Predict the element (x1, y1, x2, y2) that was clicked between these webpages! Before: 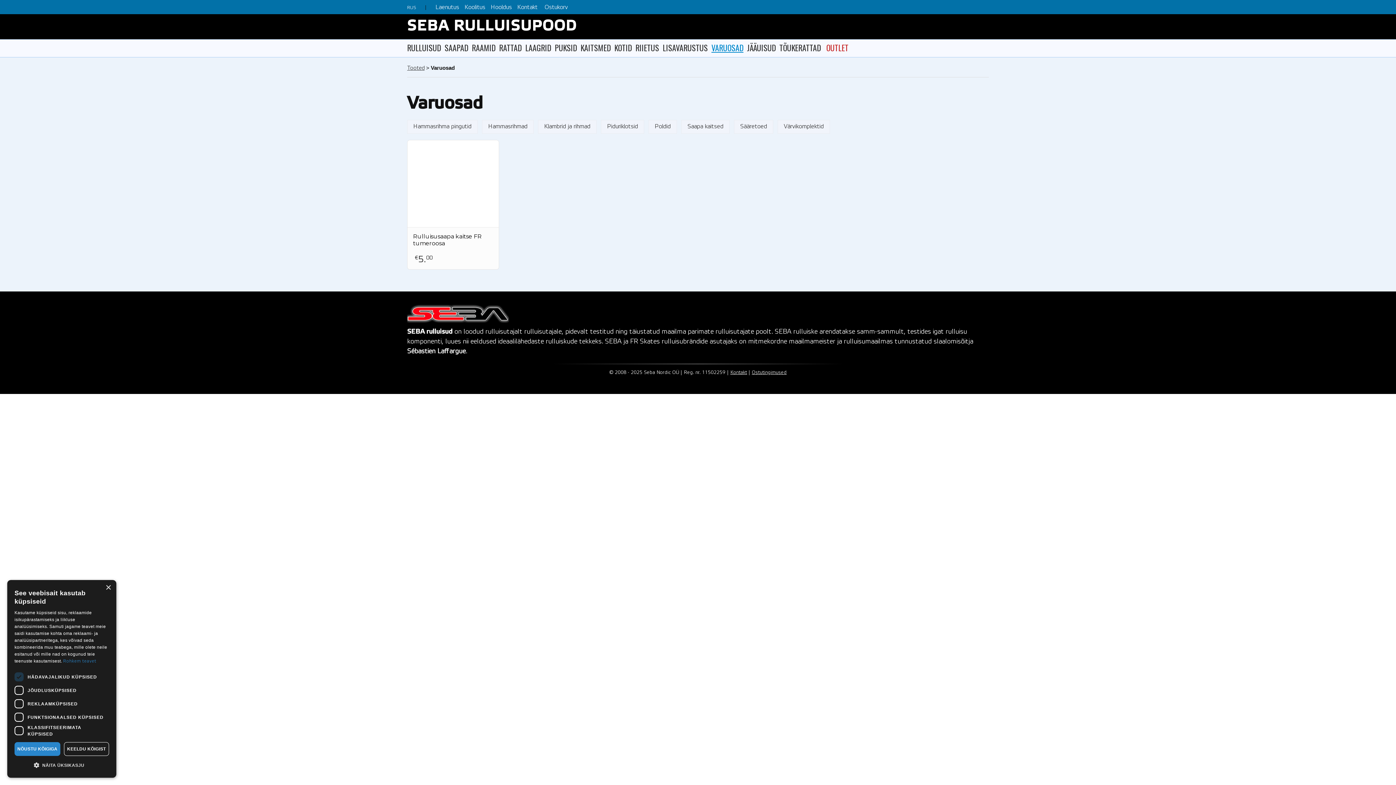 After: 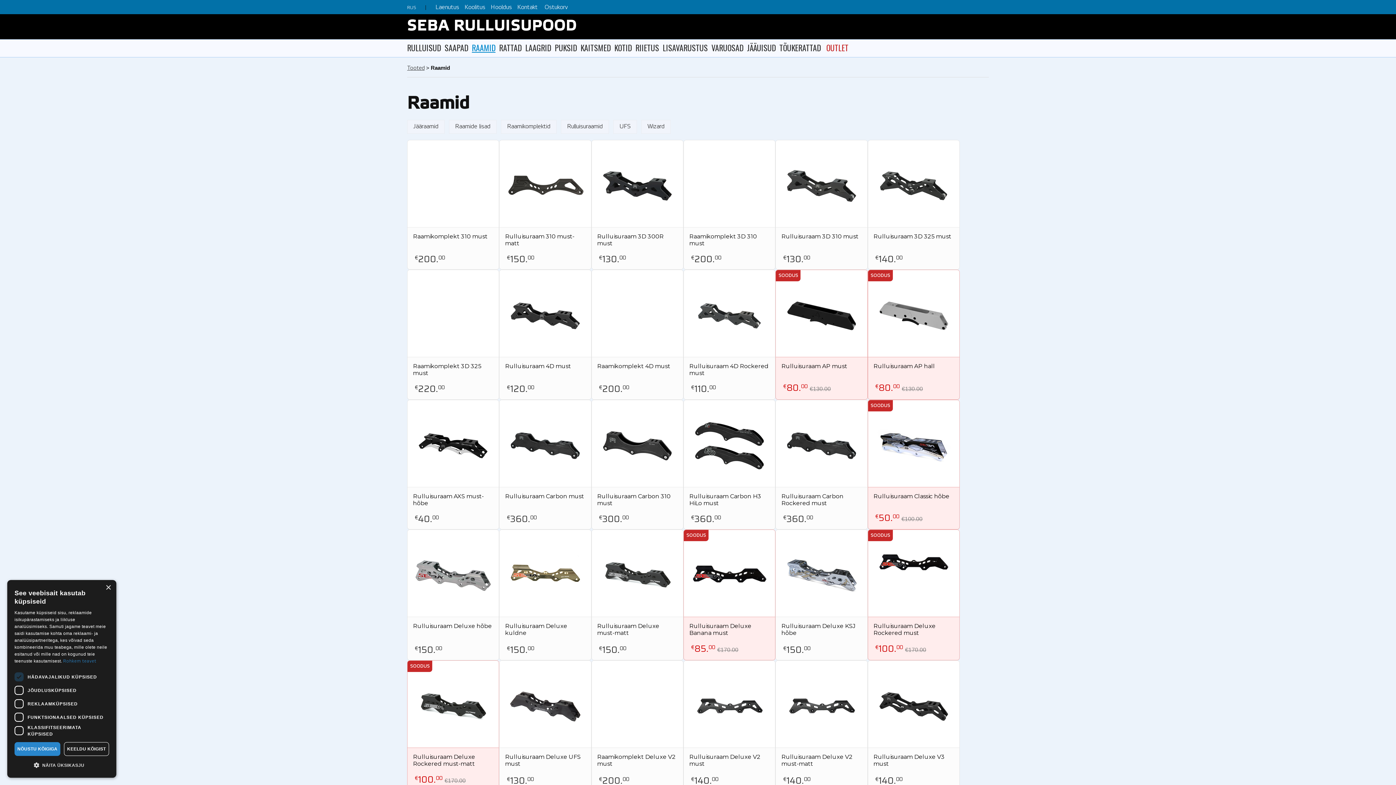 Action: bbox: (472, 41, 495, 53) label: RAAMID